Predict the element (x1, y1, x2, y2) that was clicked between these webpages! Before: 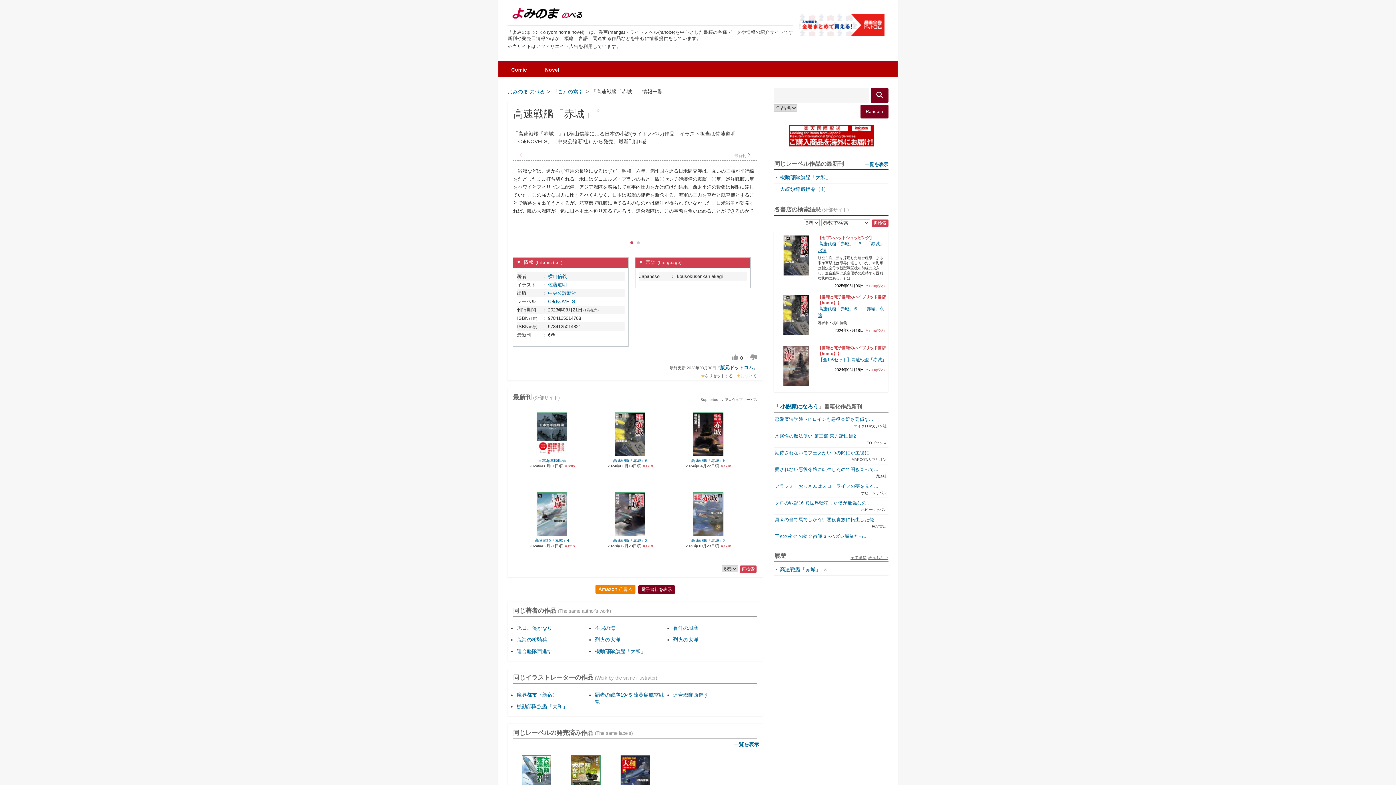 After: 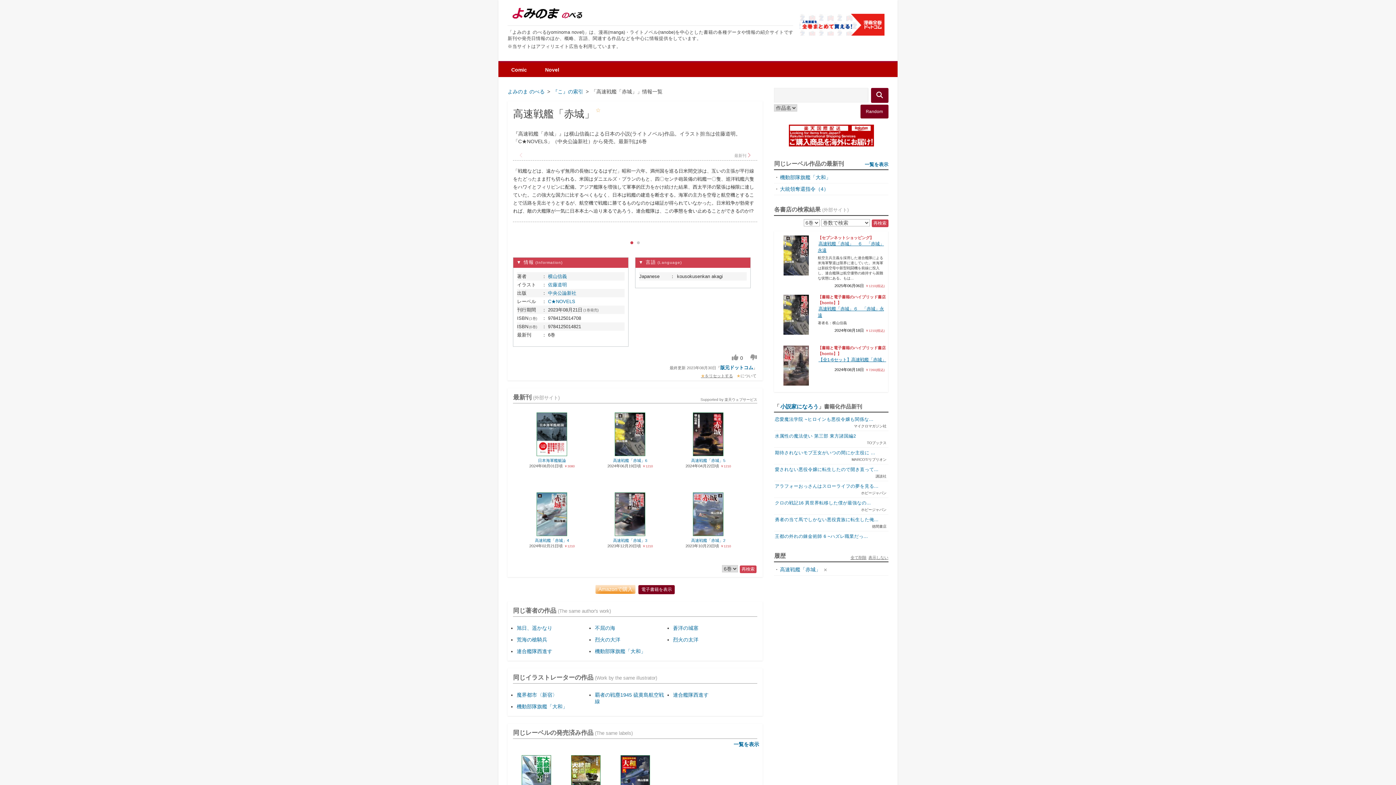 Action: label: Amazonで購入 bbox: (595, 584, 635, 594)